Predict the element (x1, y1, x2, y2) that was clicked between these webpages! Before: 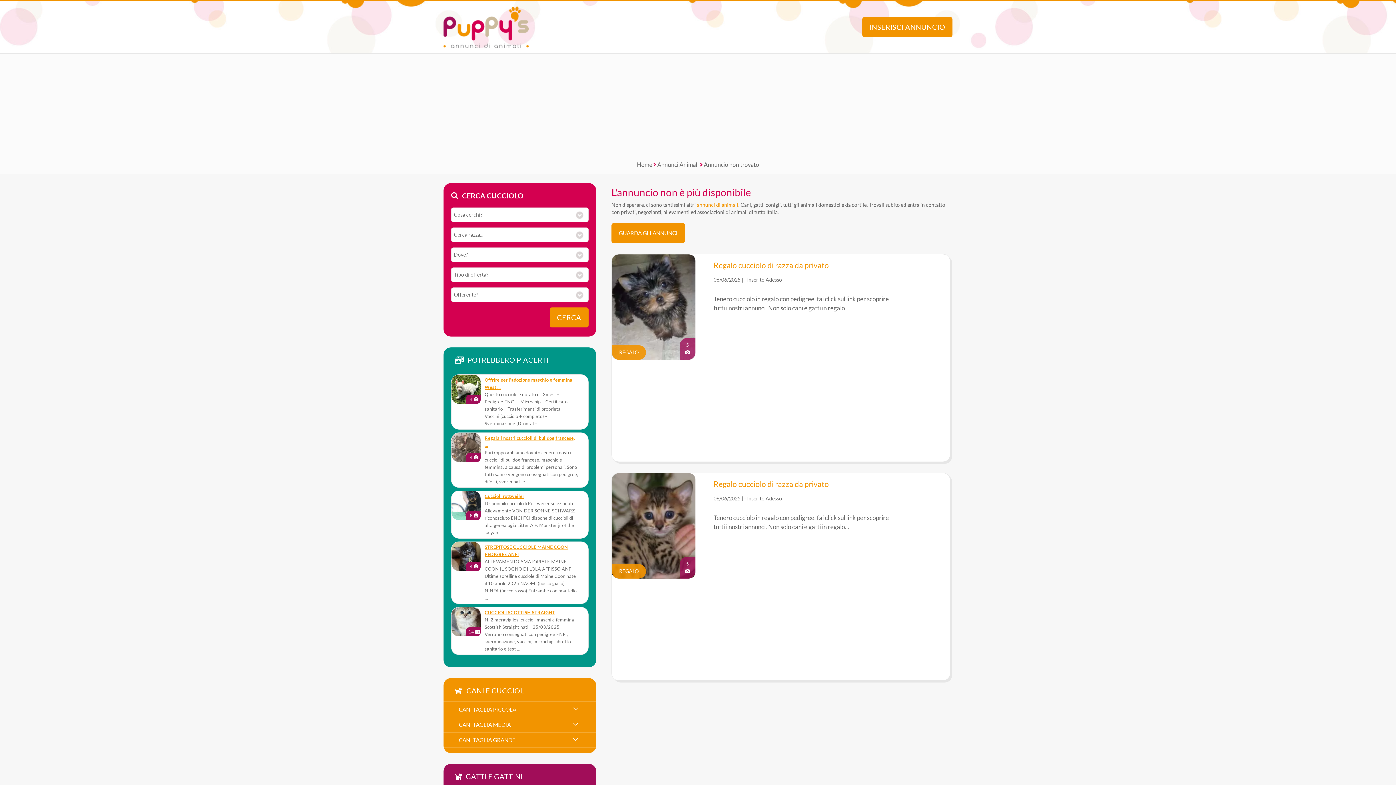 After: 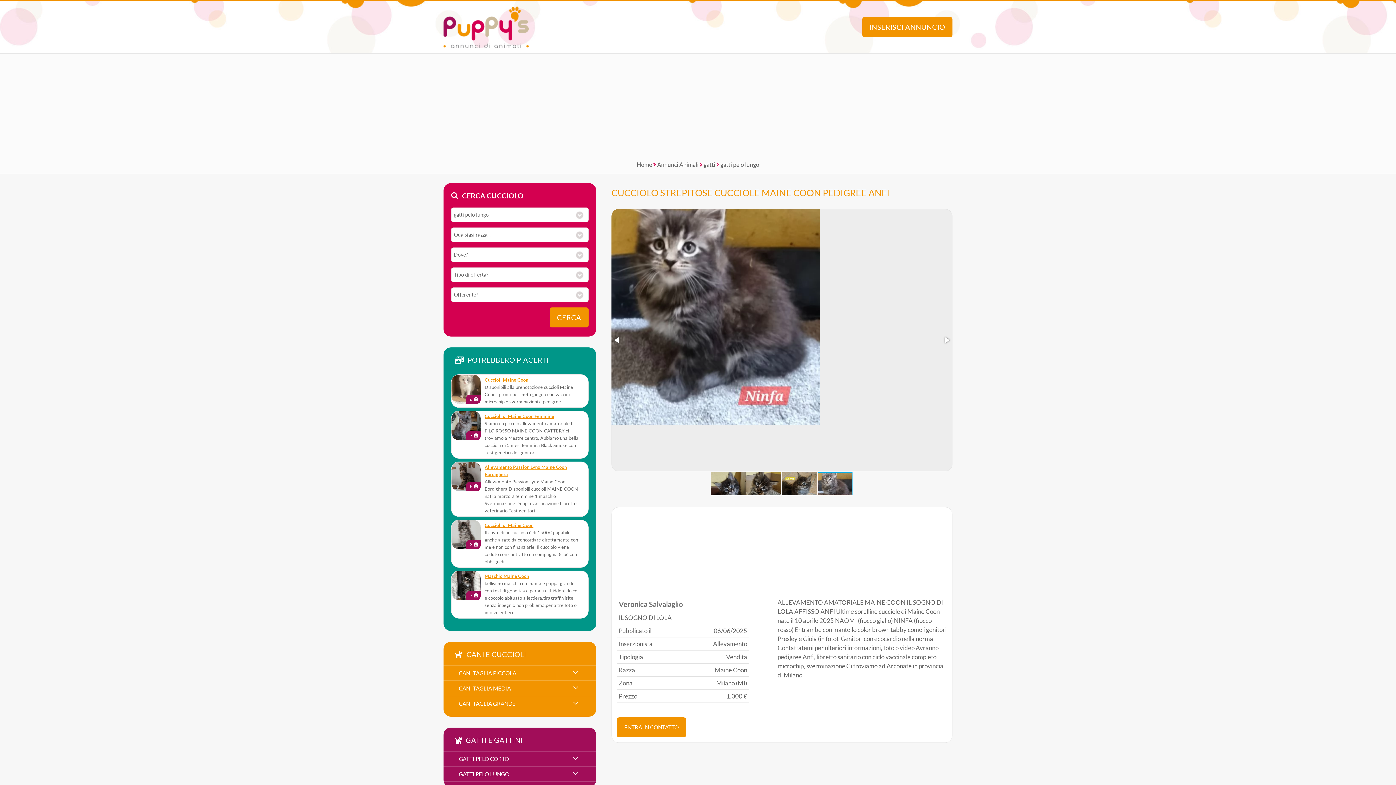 Action: label: STREPITOSE CUCCIOLE MAINE COON PEDIGREE ANFI bbox: (484, 544, 578, 558)